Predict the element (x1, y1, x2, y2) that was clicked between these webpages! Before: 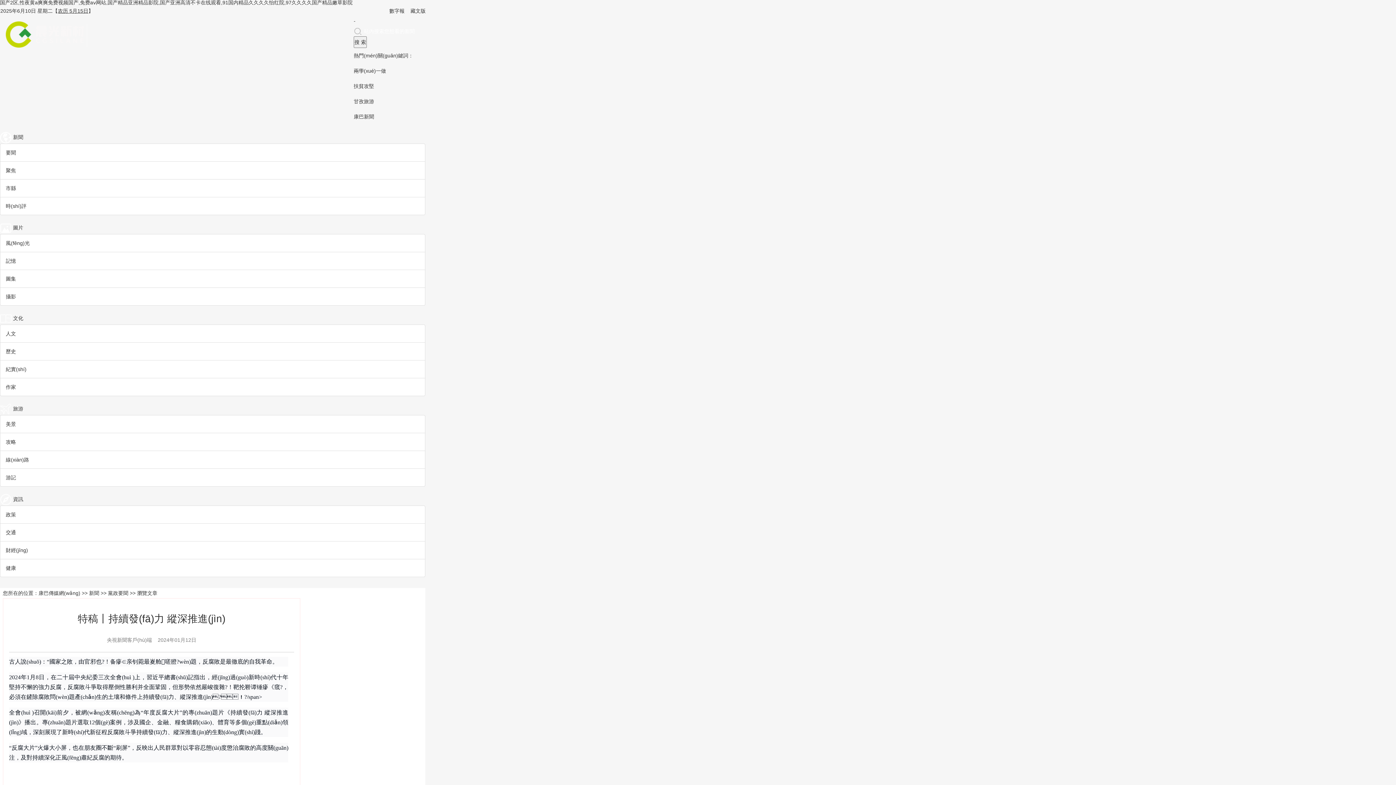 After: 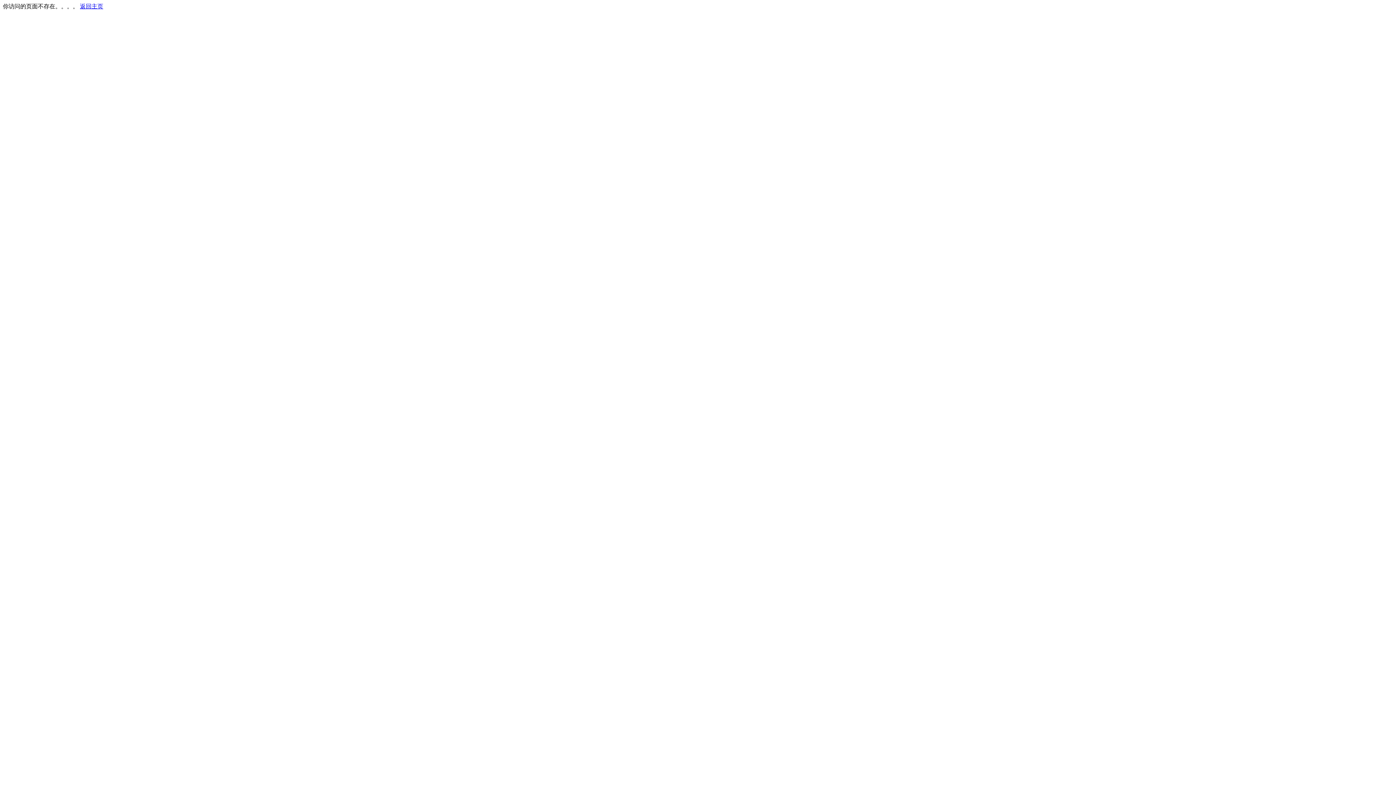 Action: label: 市縣 bbox: (5, 185, 16, 191)